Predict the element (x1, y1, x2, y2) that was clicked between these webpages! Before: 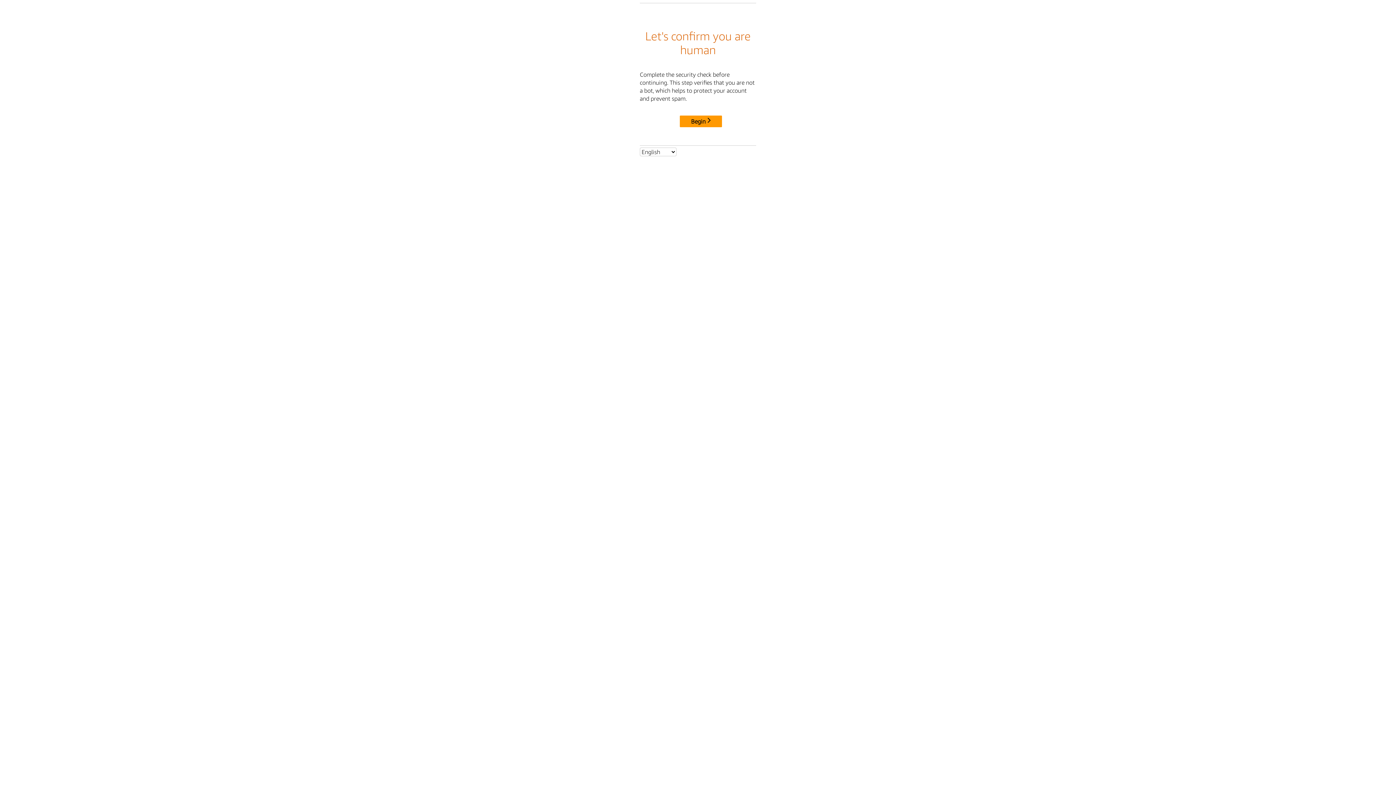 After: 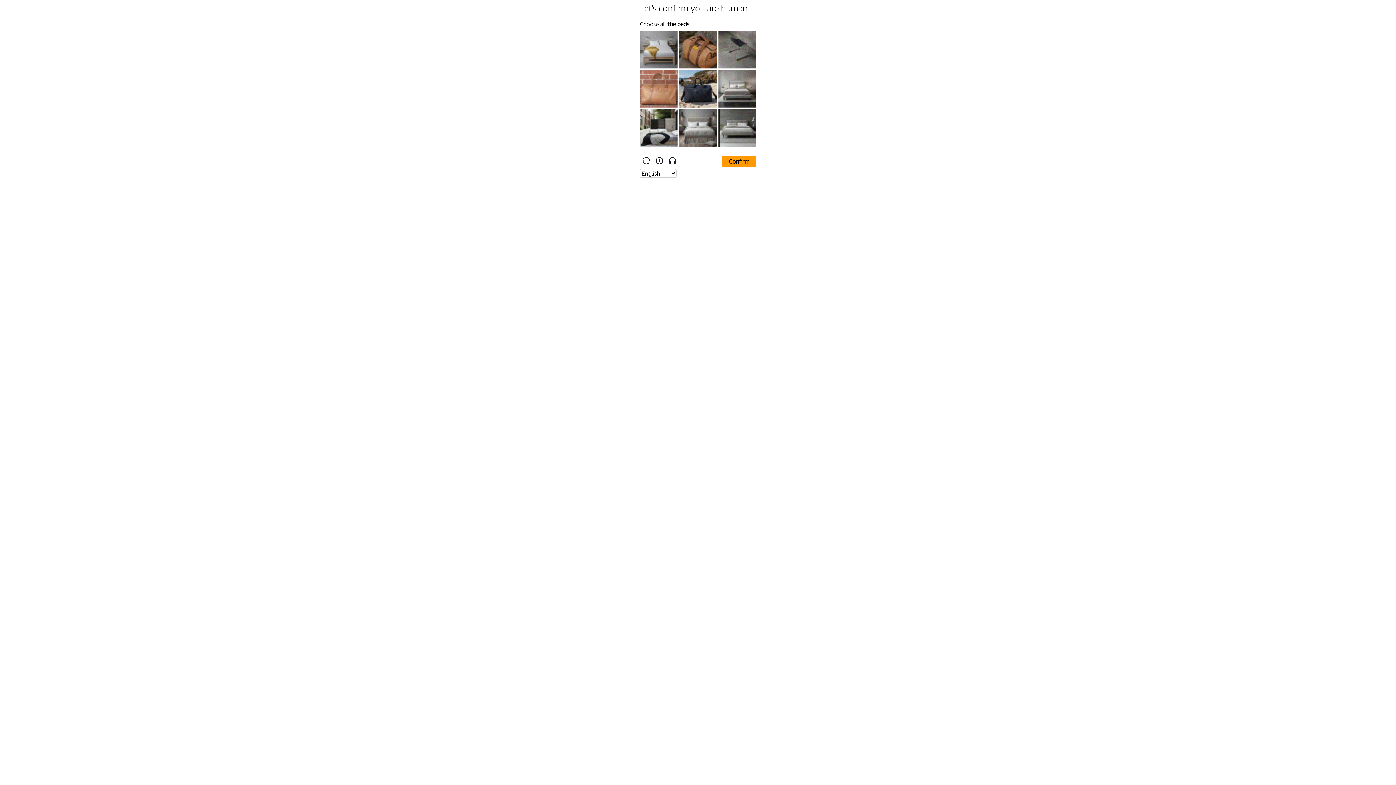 Action: label: Begin bbox: (680, 115, 722, 127)